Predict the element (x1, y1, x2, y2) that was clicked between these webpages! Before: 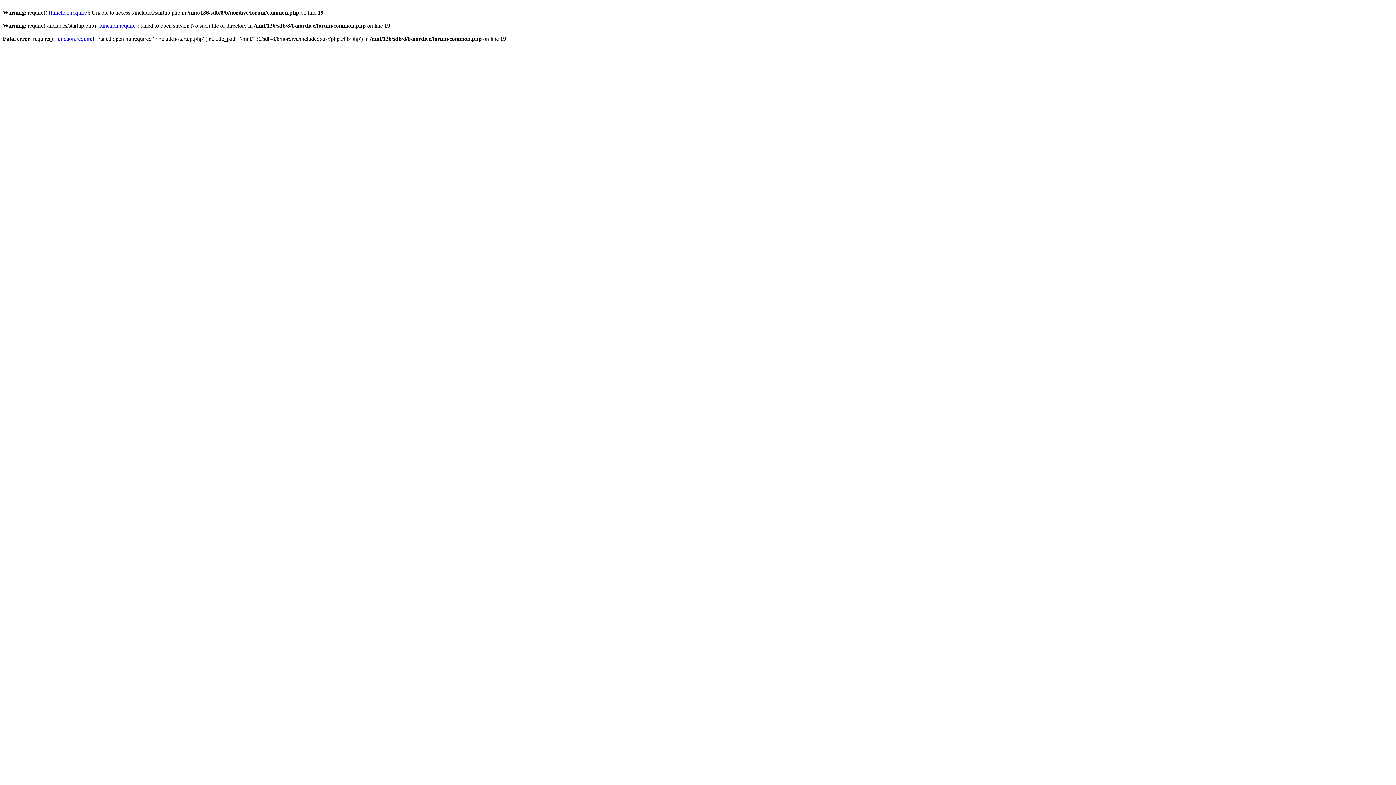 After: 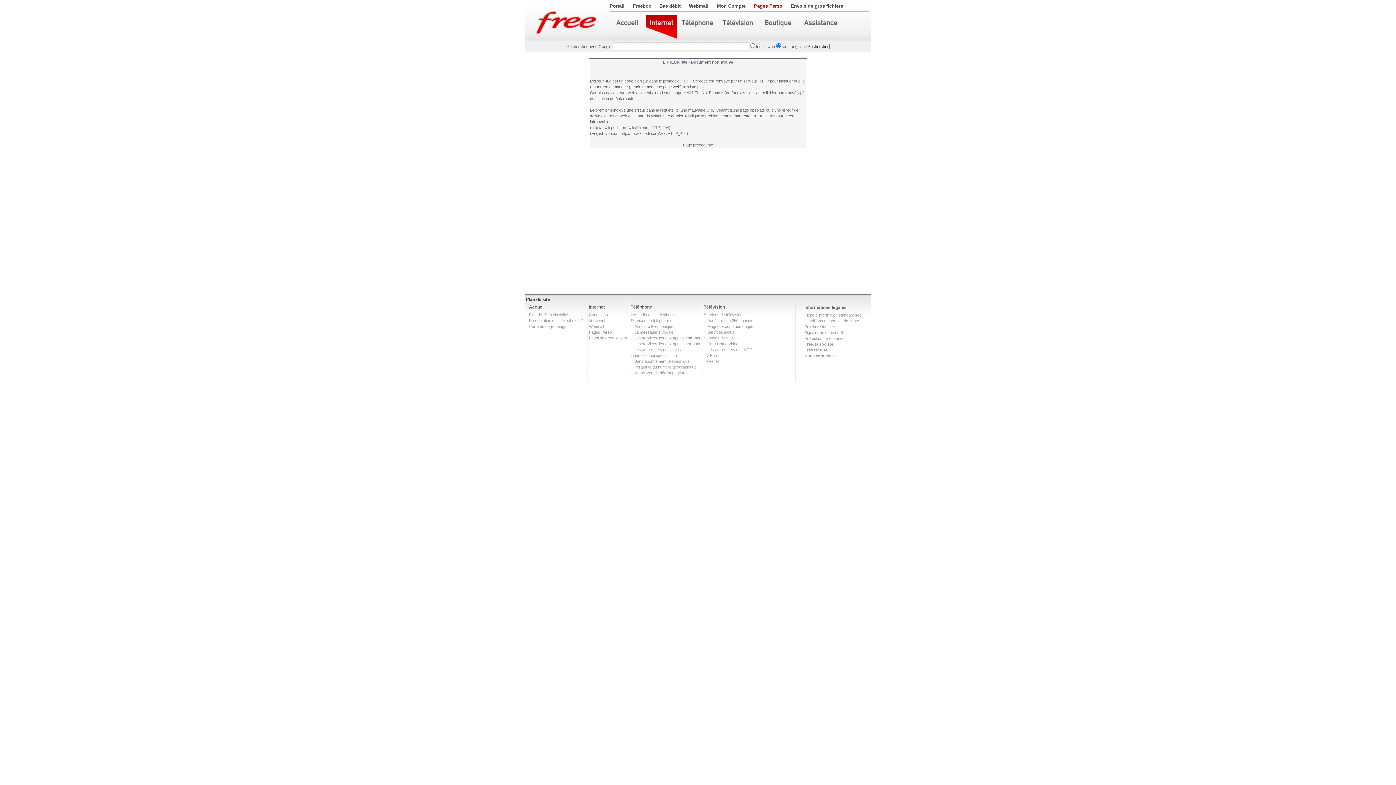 Action: bbox: (56, 35, 92, 41) label: function.require